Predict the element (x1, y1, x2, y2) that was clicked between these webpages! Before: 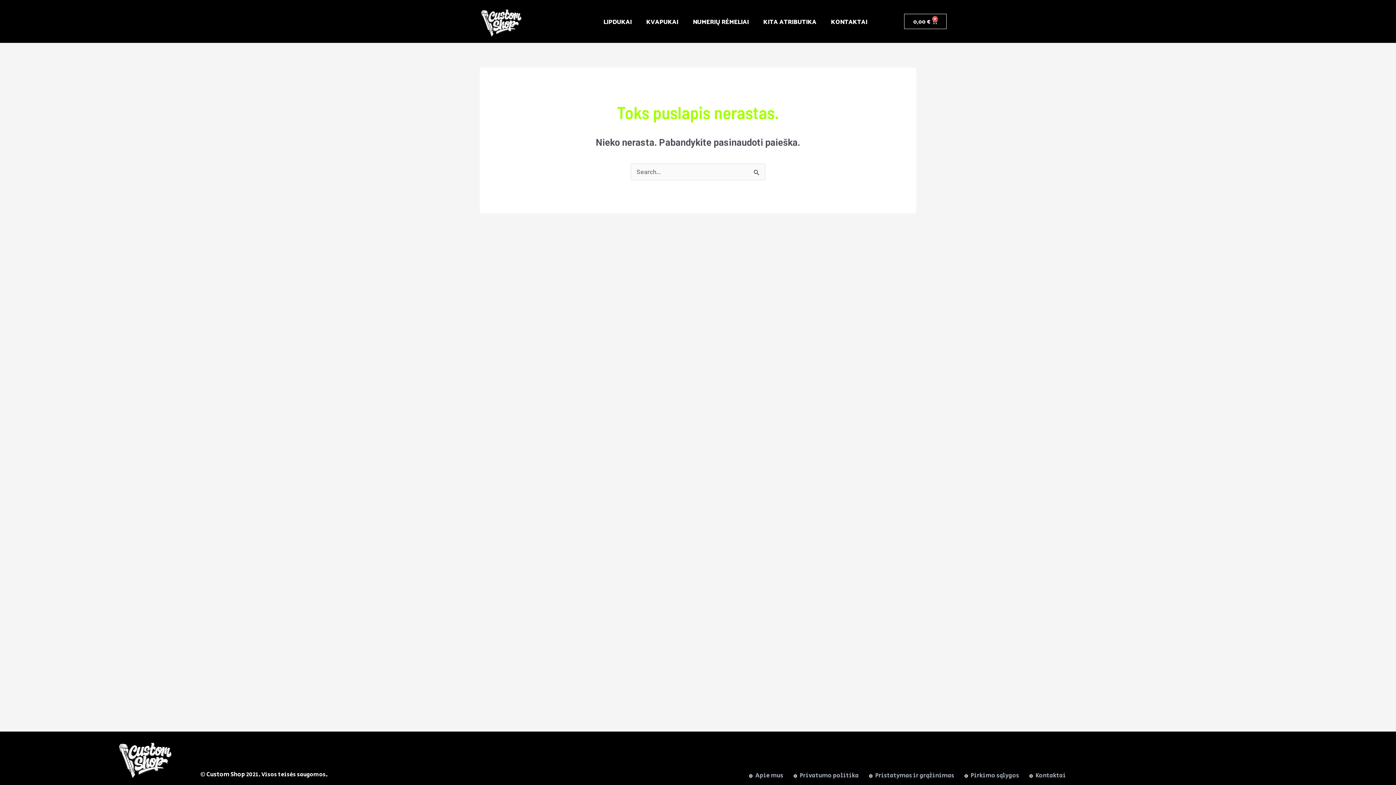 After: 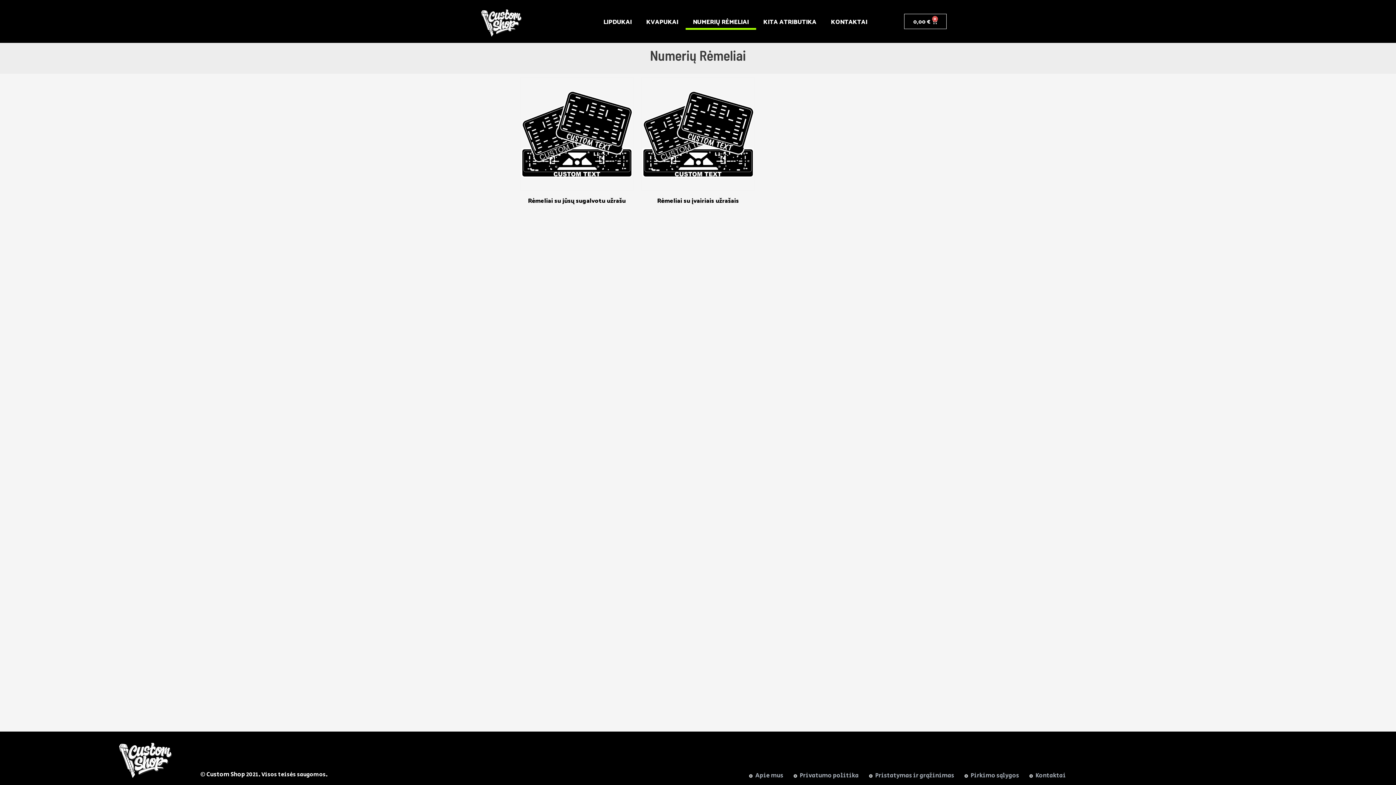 Action: label: NUMERIŲ RĖMELIAI bbox: (685, 13, 756, 29)